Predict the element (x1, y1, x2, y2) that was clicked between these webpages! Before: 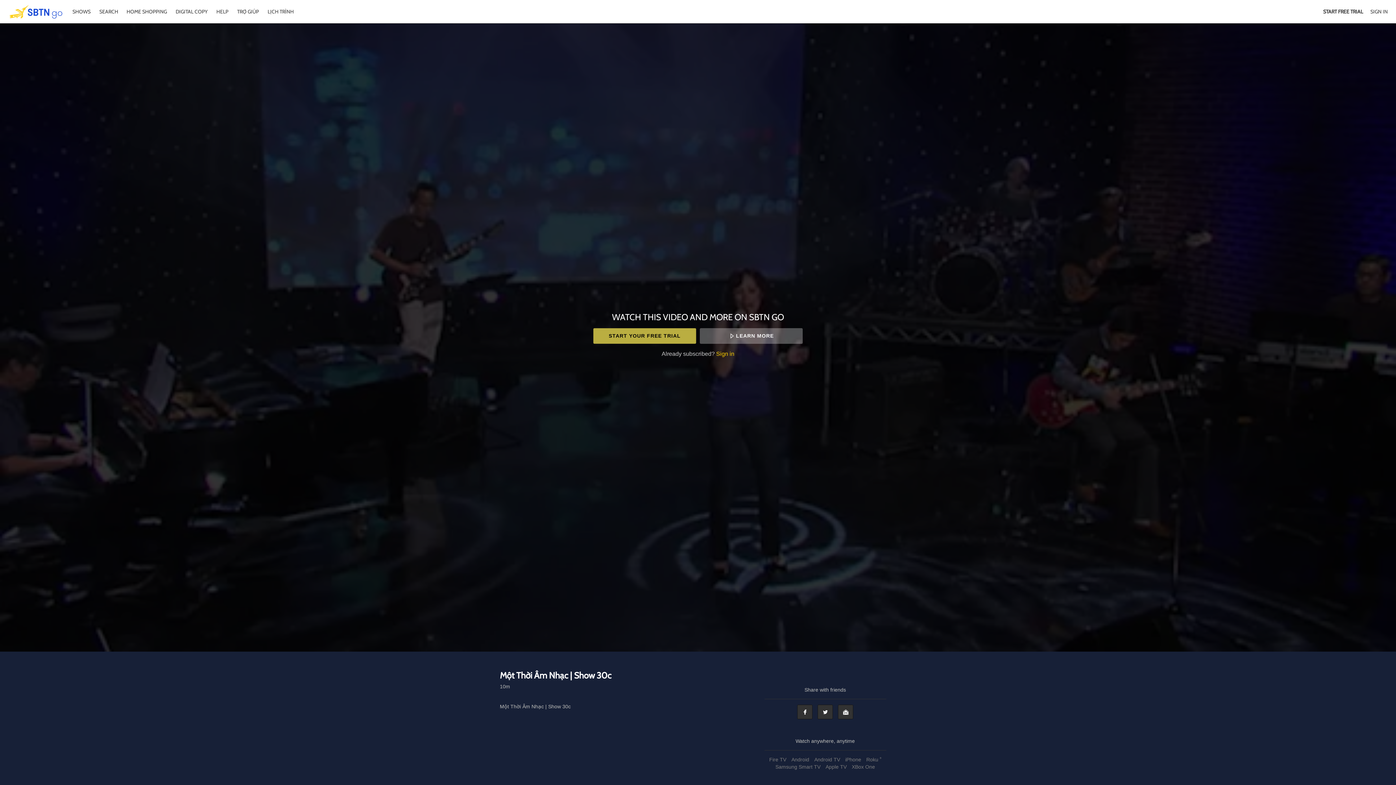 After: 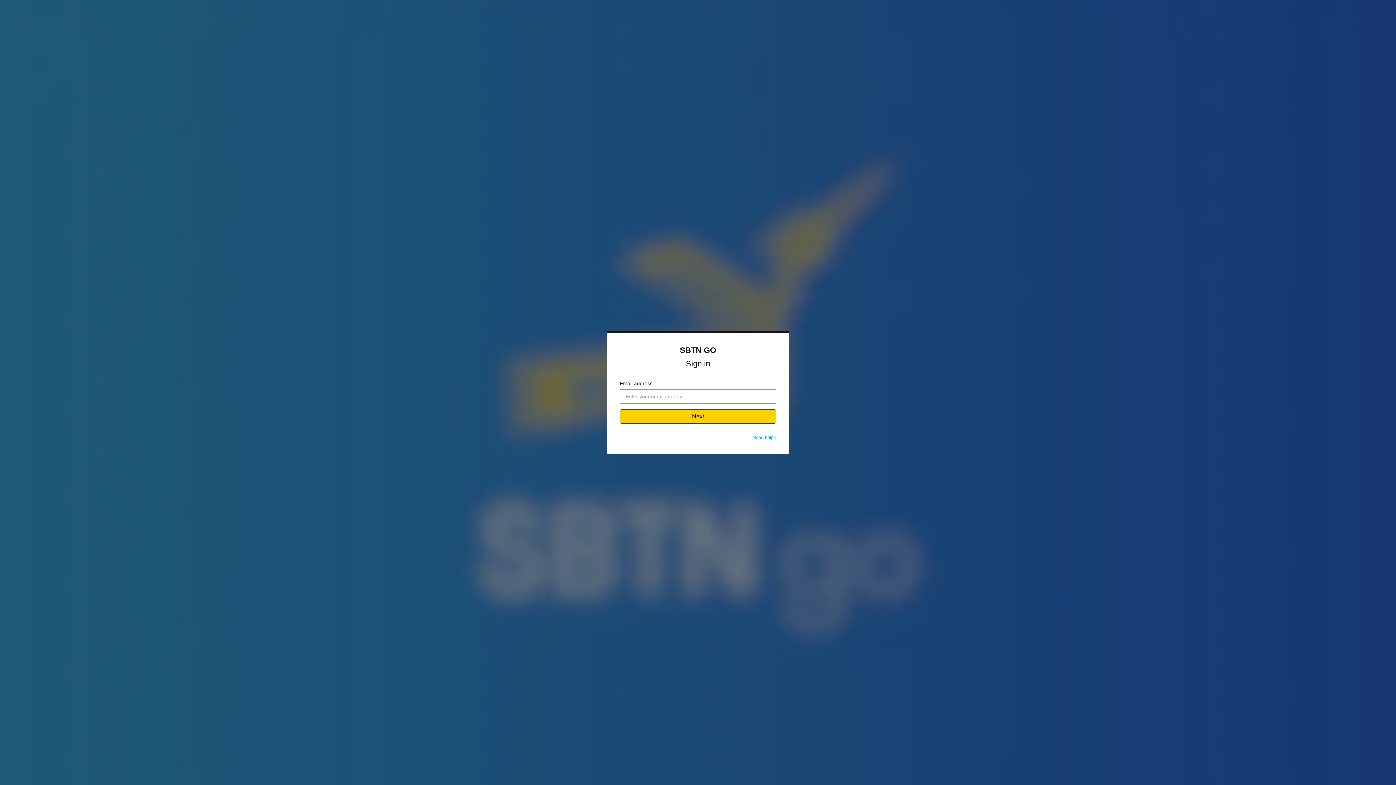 Action: bbox: (716, 350, 734, 357) label: Sign in